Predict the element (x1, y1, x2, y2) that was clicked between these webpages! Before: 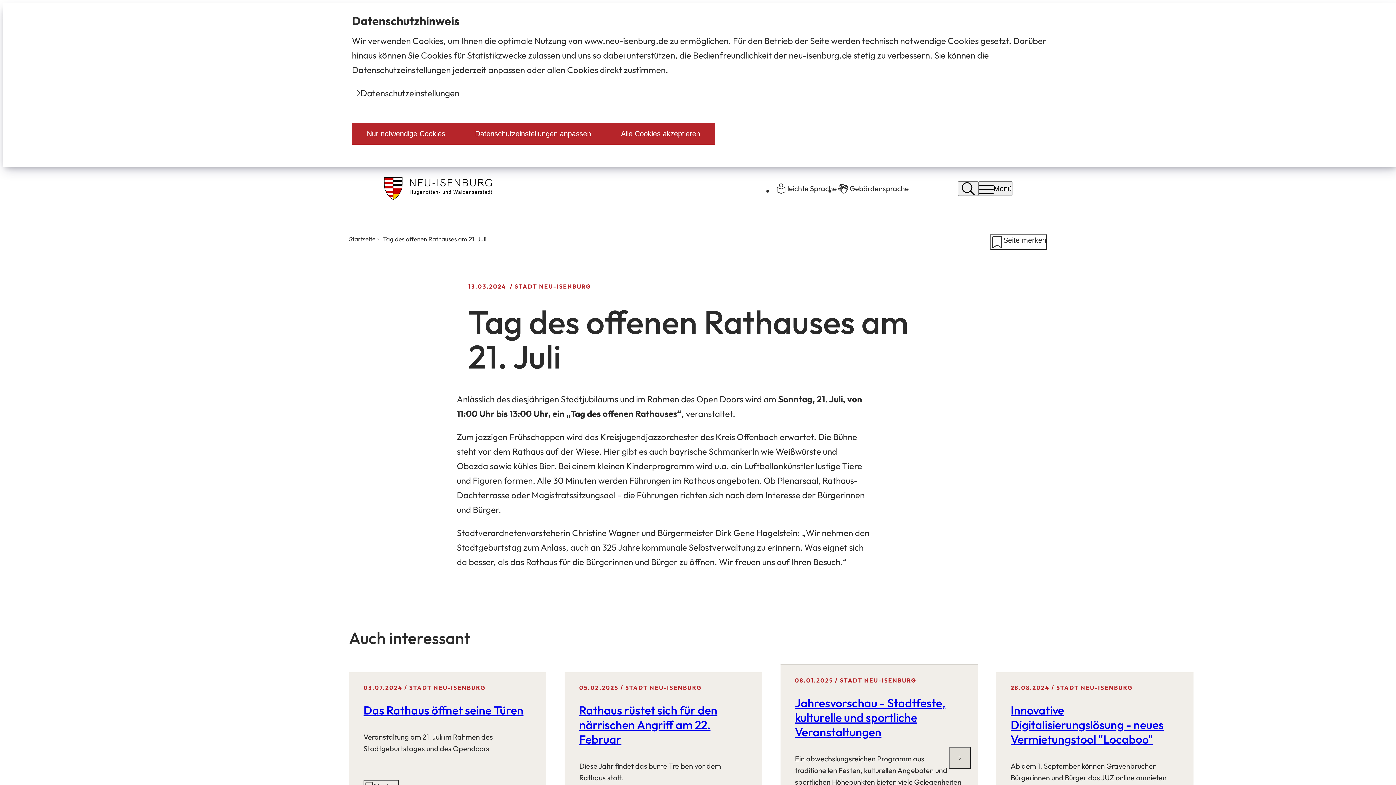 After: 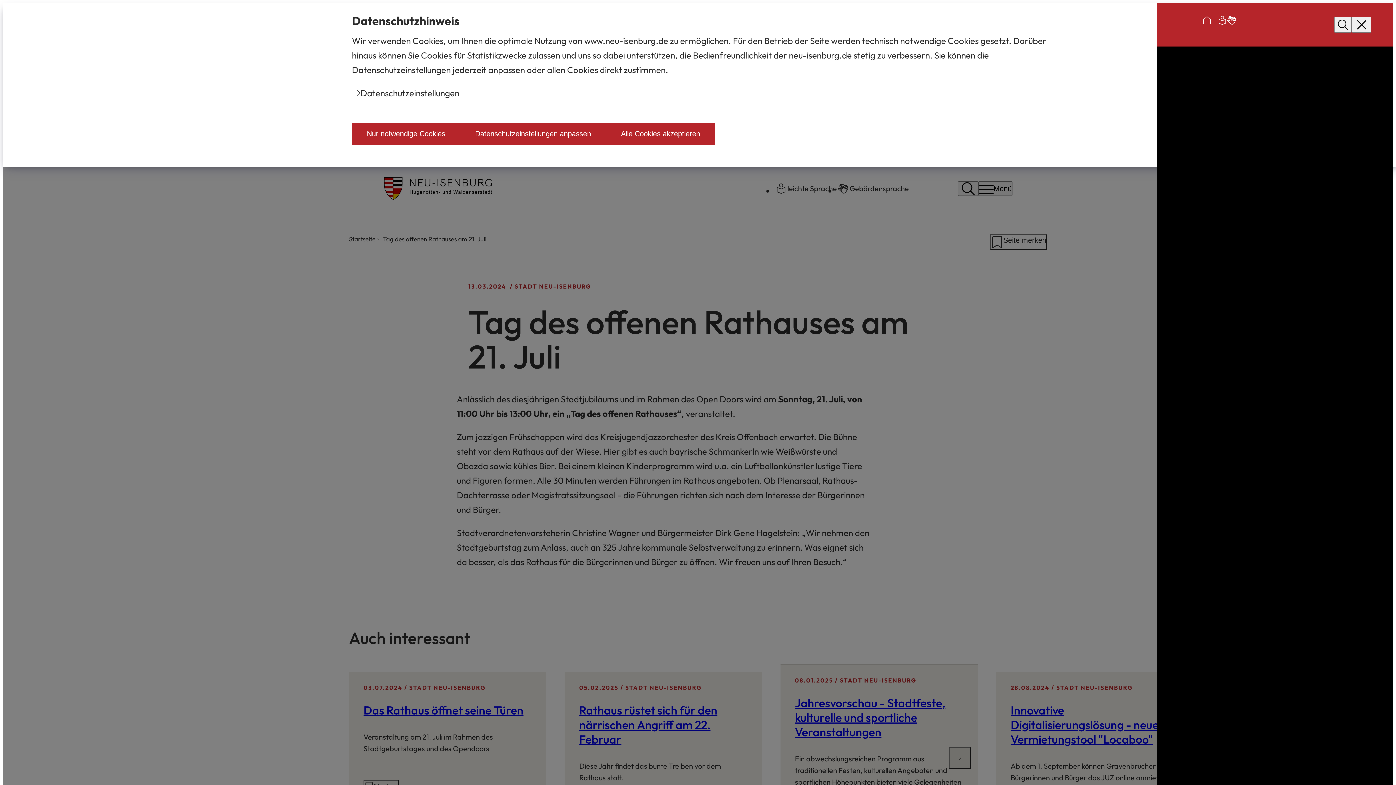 Action: label: Menü bbox: (978, 181, 1012, 196)